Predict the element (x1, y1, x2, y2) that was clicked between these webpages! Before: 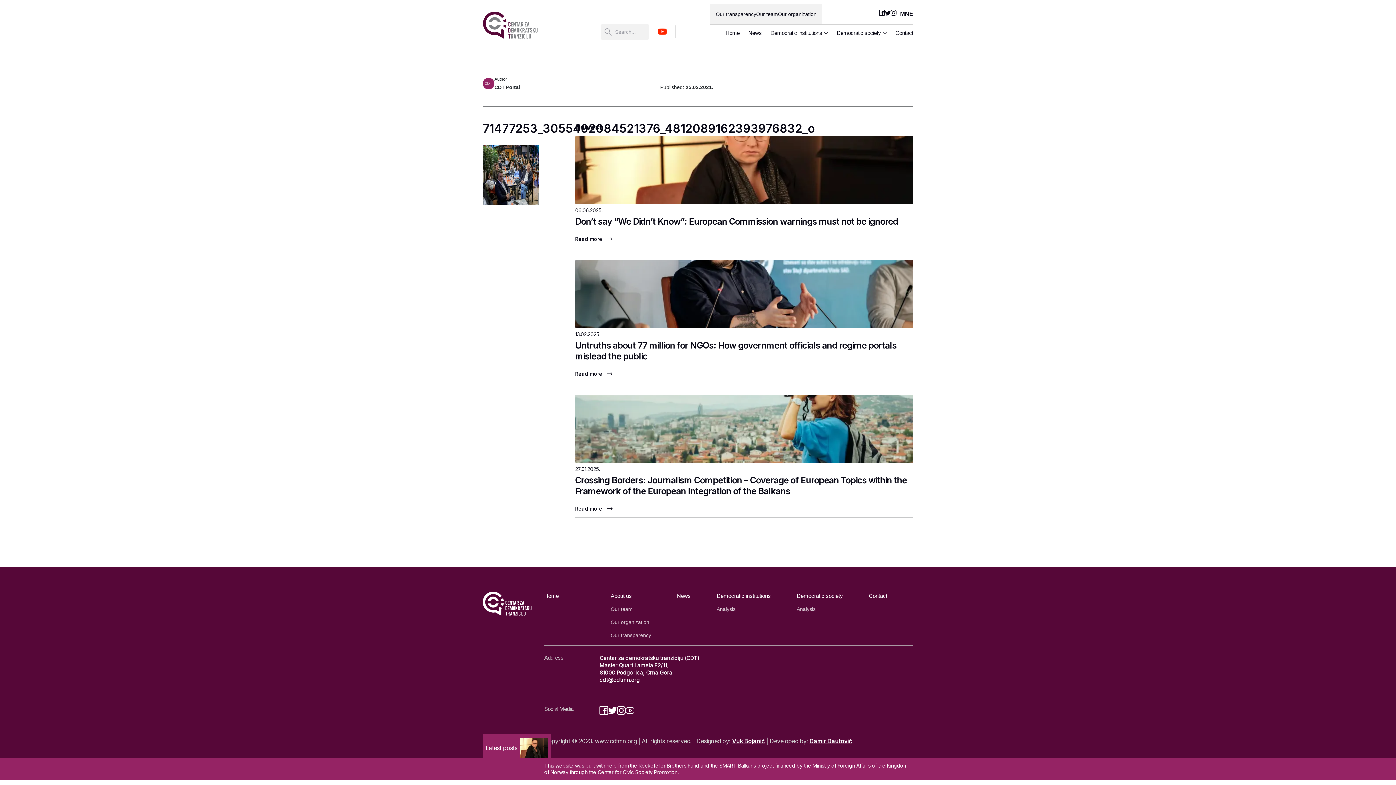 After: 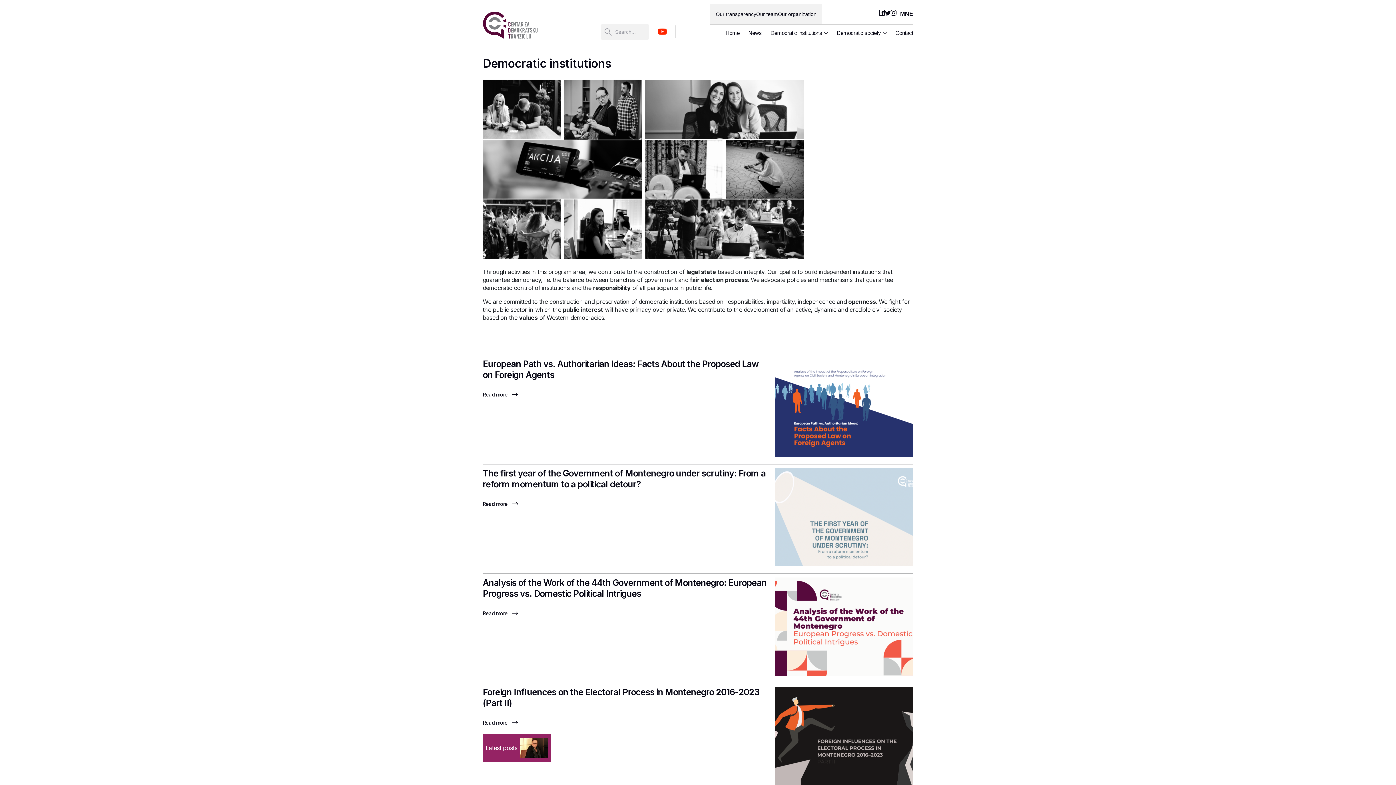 Action: label: Democratic institutions bbox: (716, 593, 771, 599)